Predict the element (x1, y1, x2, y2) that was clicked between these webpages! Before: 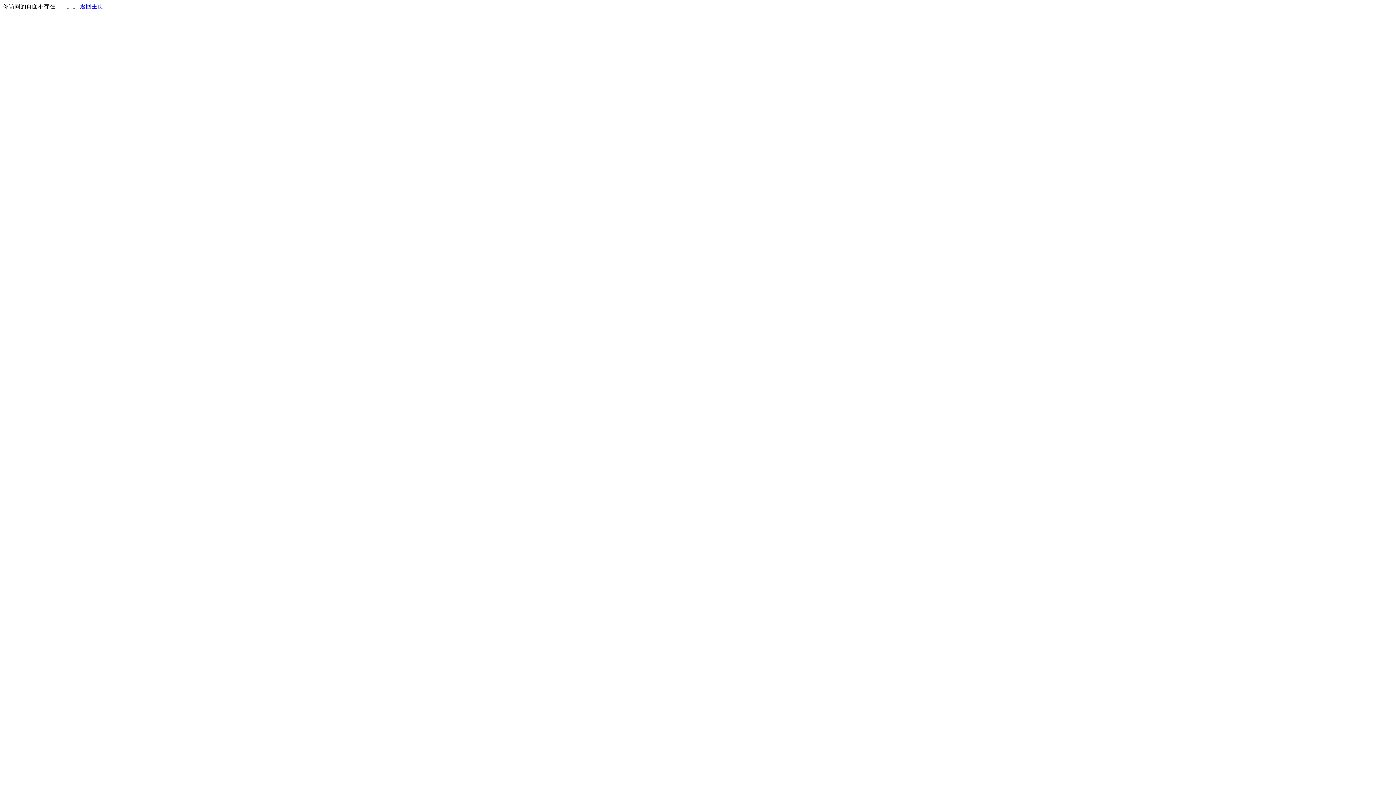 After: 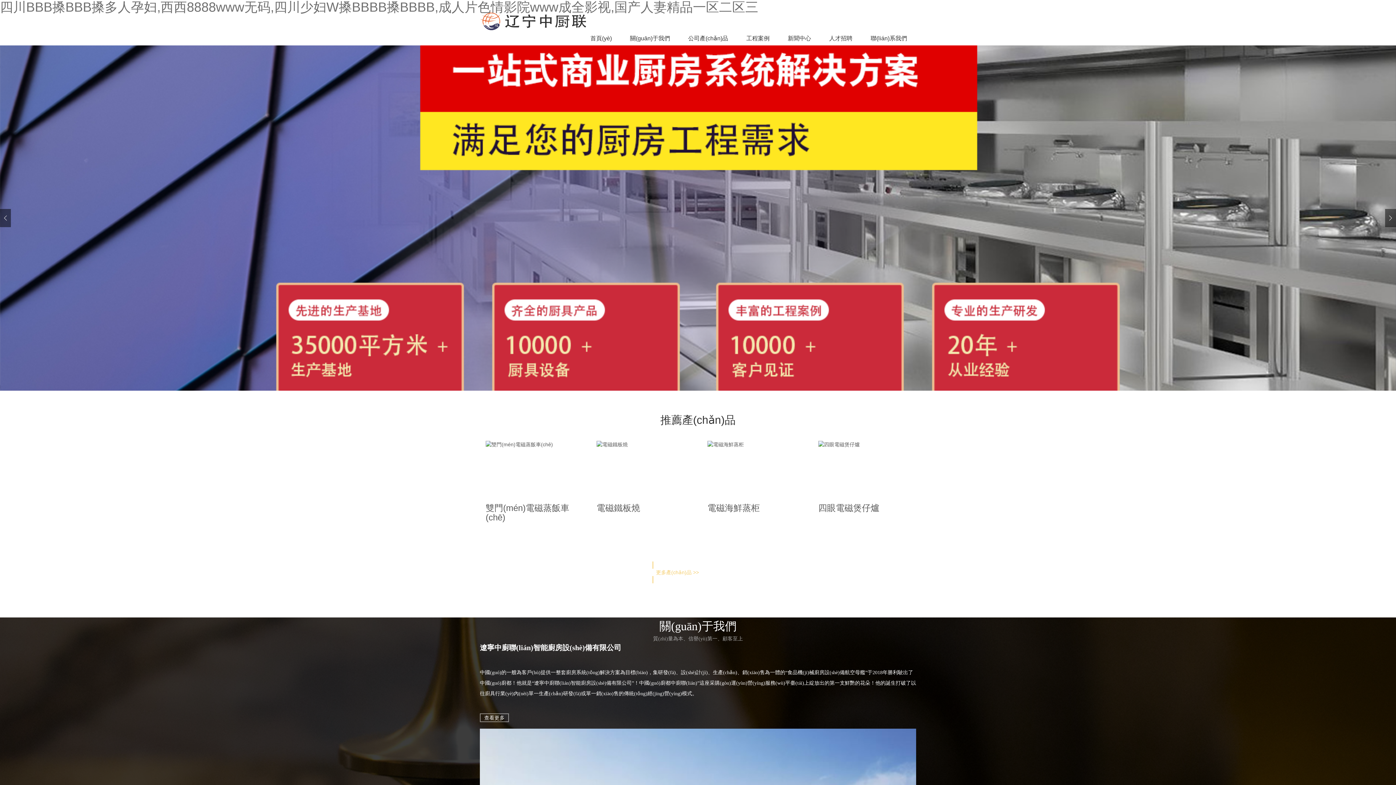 Action: bbox: (80, 3, 103, 9) label: 返回主页